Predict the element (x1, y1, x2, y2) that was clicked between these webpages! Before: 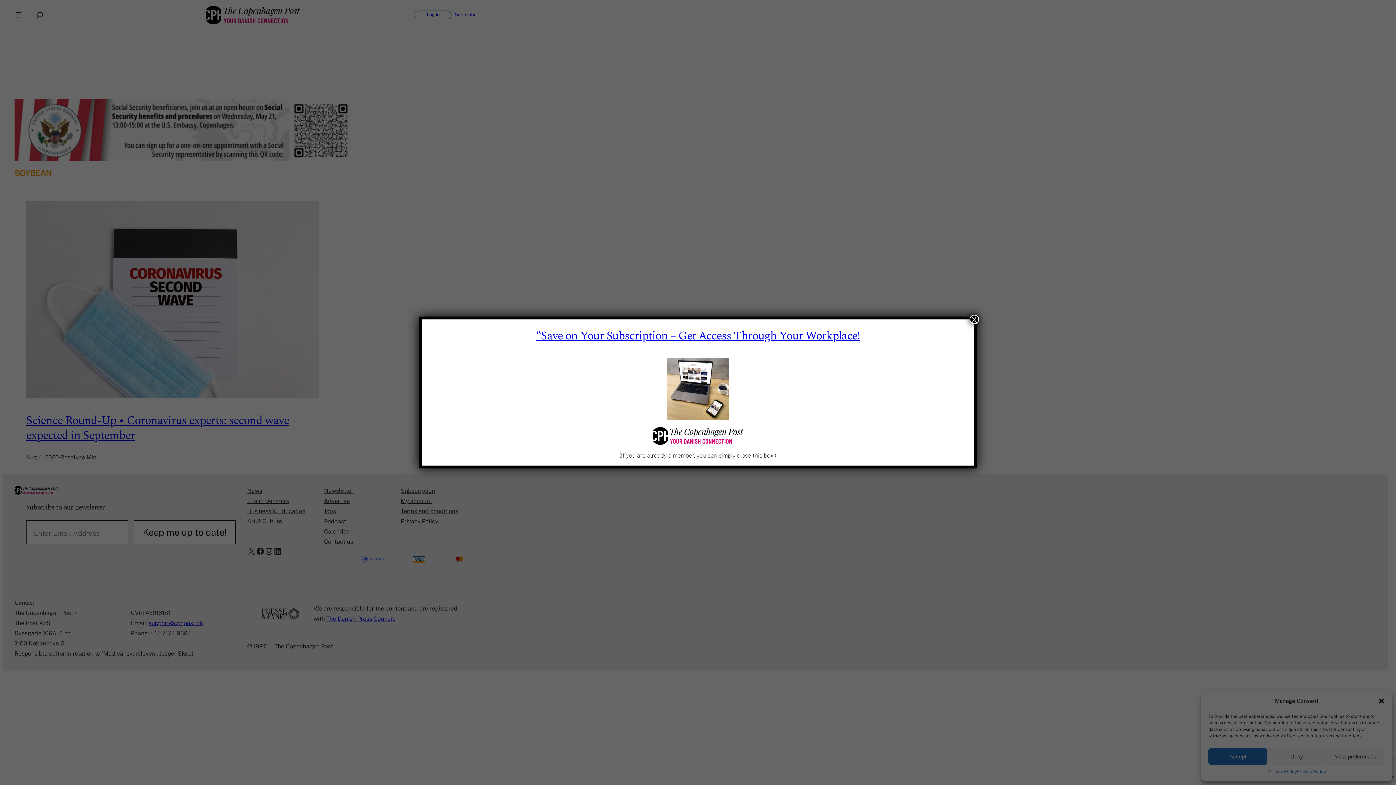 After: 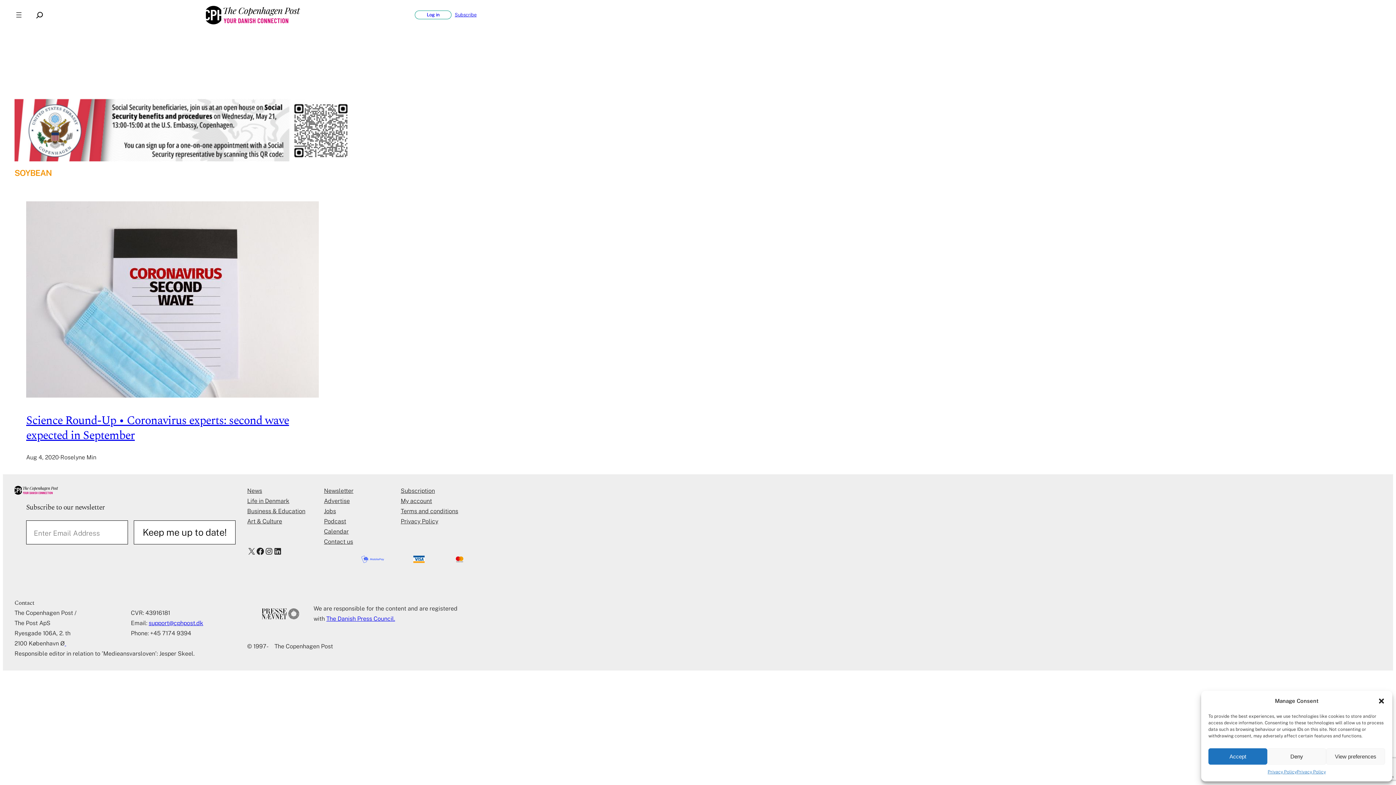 Action: label: Close bbox: (969, 314, 979, 324)